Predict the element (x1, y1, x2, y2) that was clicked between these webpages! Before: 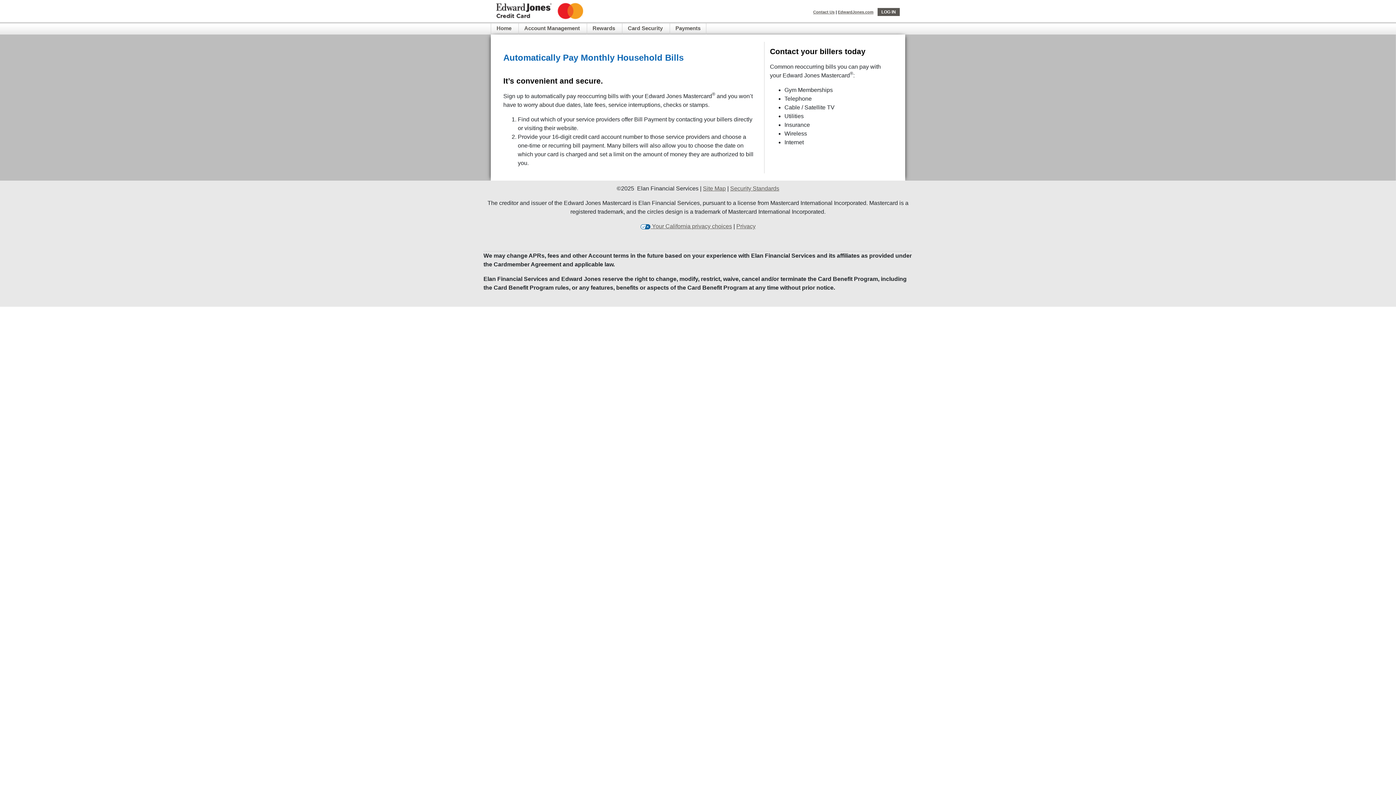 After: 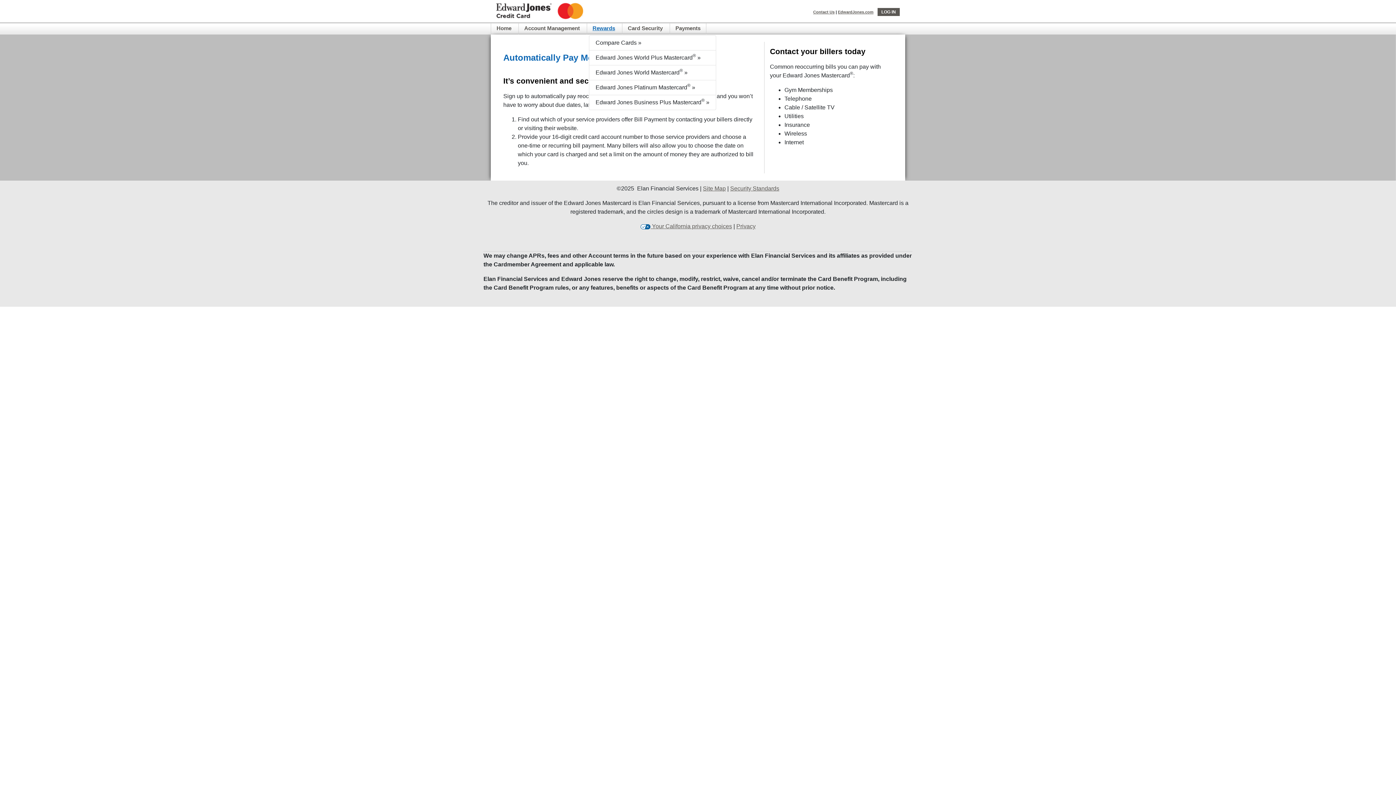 Action: bbox: (587, 22, 620, 34) label: Rewards